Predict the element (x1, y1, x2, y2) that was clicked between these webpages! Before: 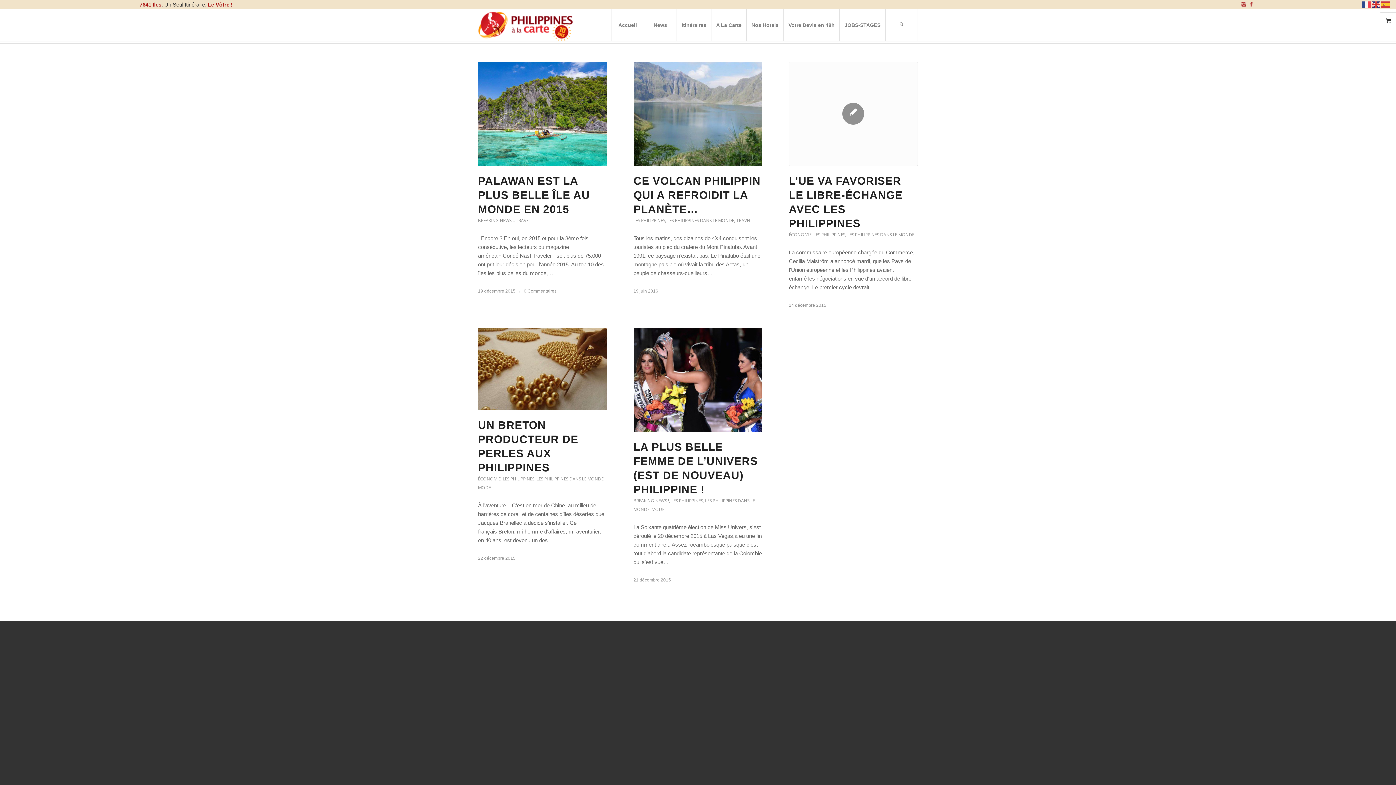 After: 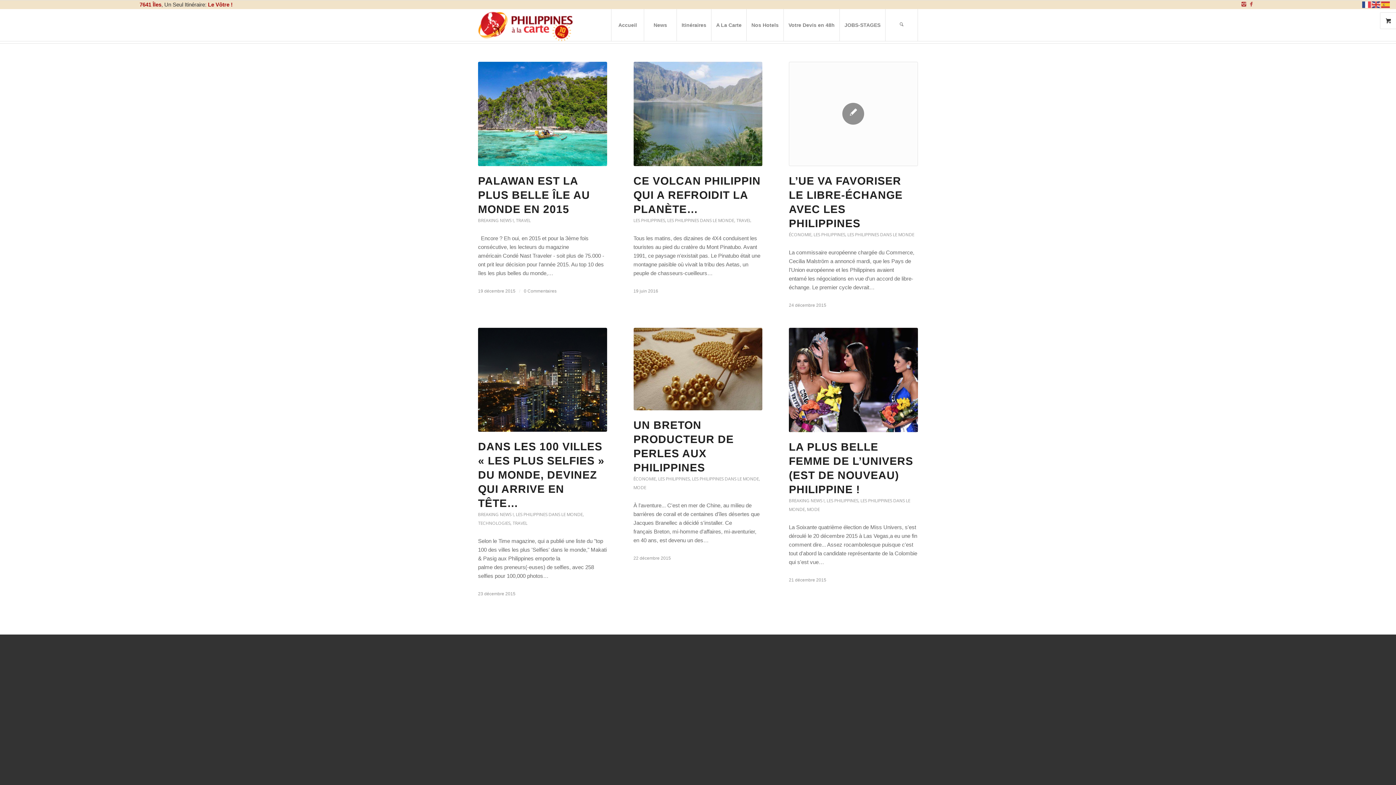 Action: label: LES PHILIPPINES DANS LE MONDE bbox: (536, 475, 603, 482)